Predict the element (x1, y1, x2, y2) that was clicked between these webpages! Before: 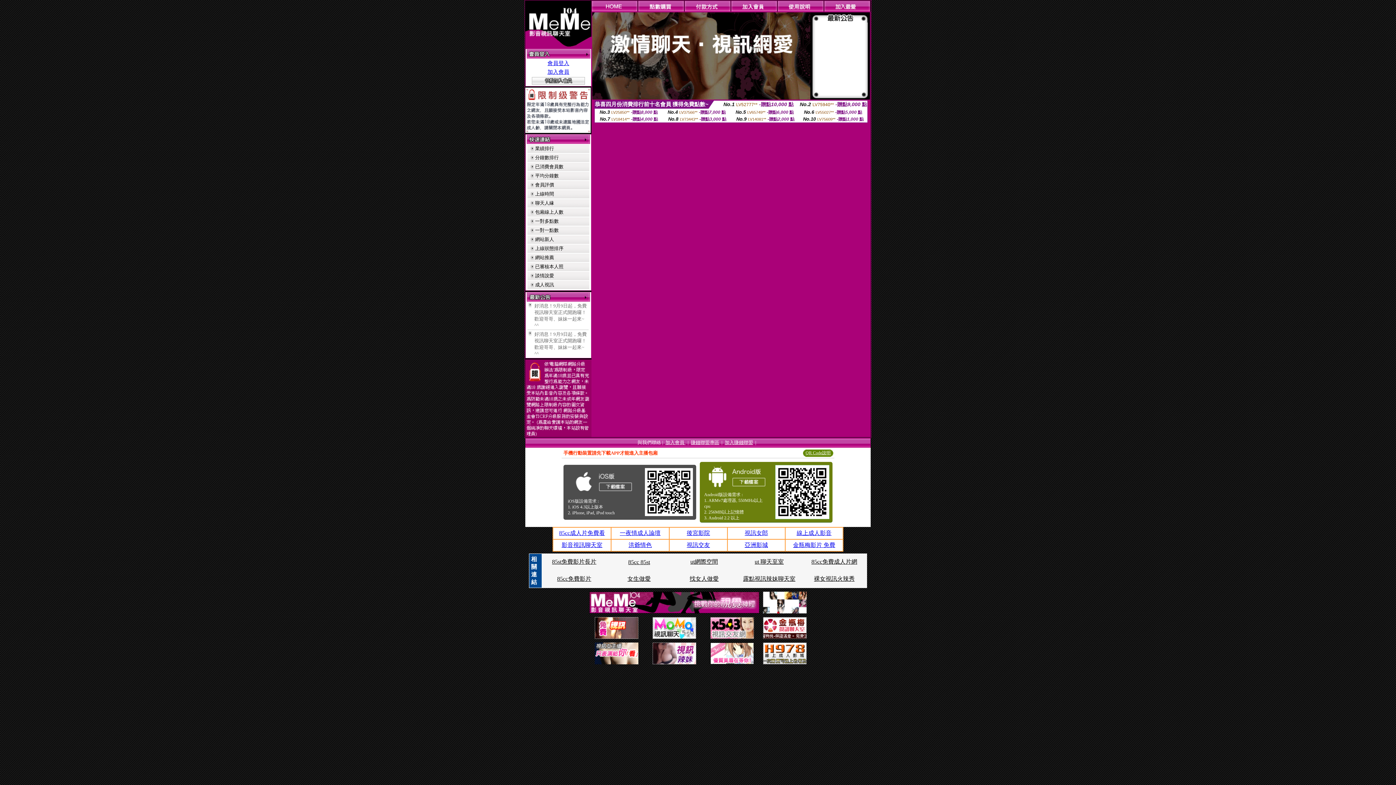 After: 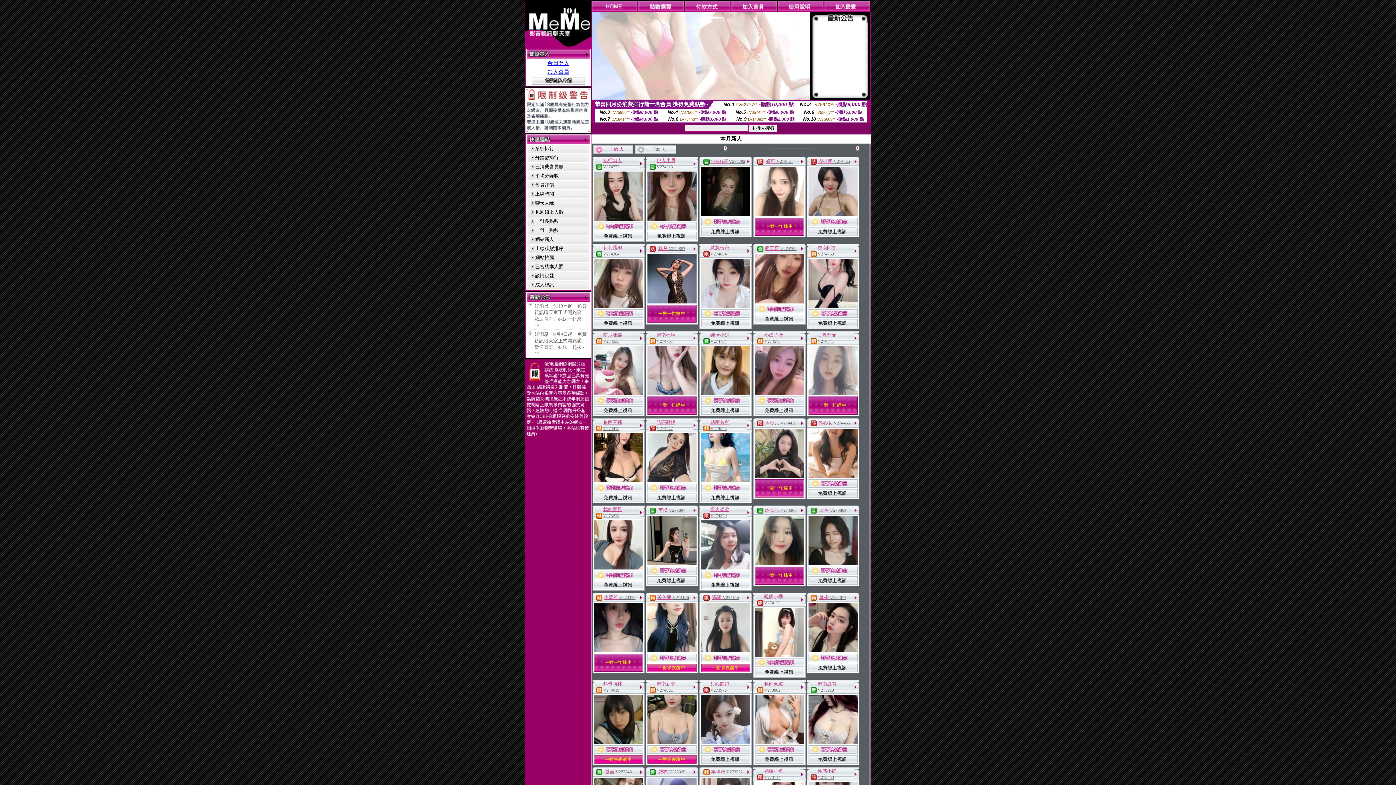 Action: bbox: (535, 236, 554, 242) label: 網站新人